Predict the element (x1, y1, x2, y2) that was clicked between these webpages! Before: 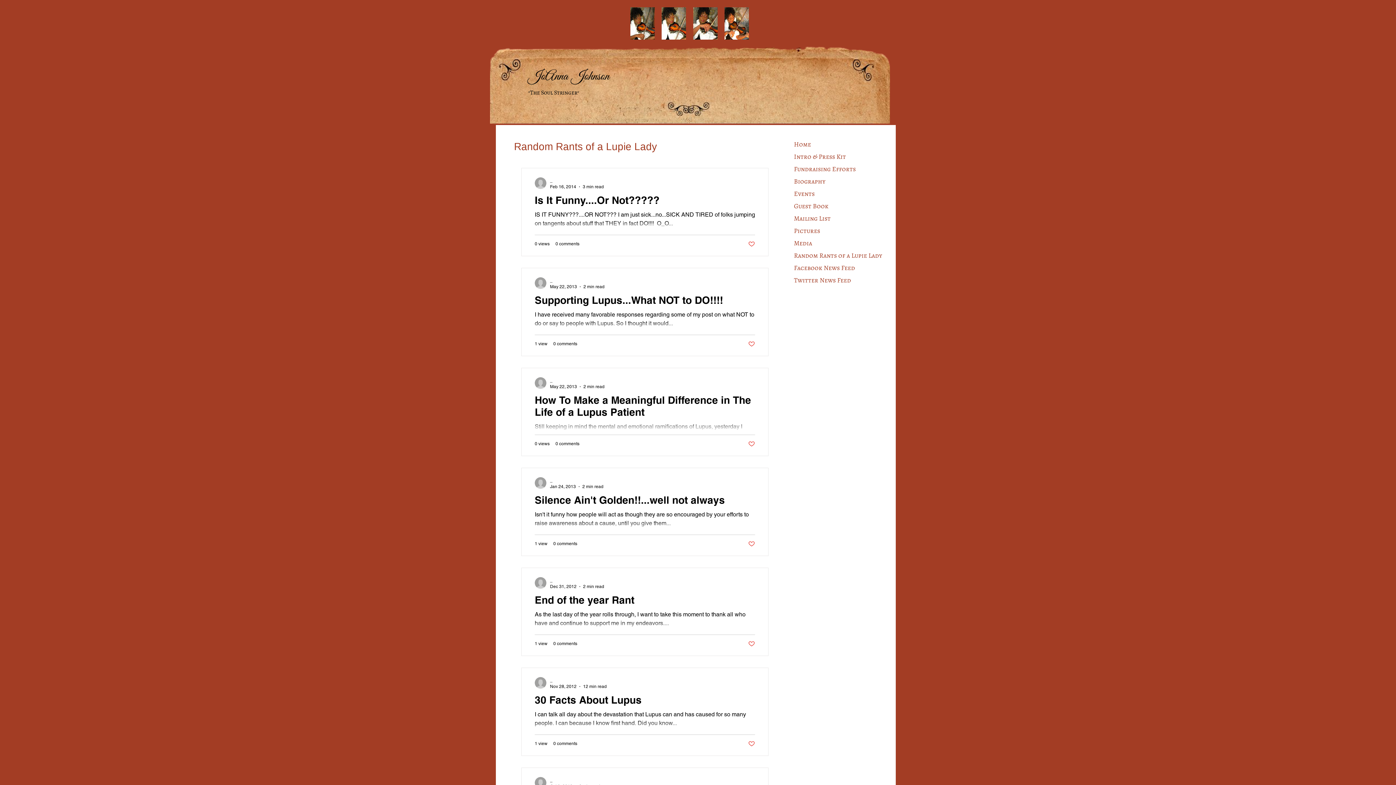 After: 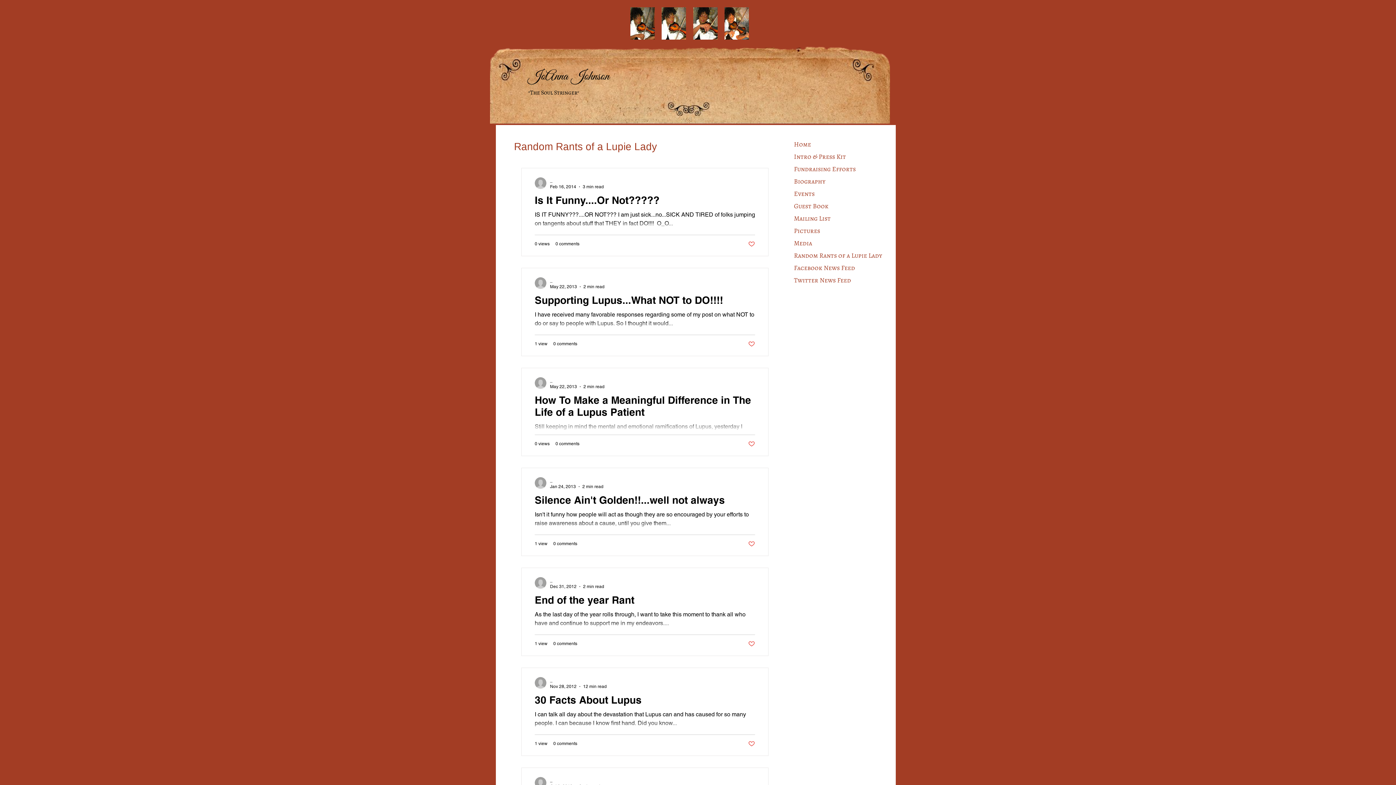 Action: label: Like post bbox: (748, 240, 755, 247)